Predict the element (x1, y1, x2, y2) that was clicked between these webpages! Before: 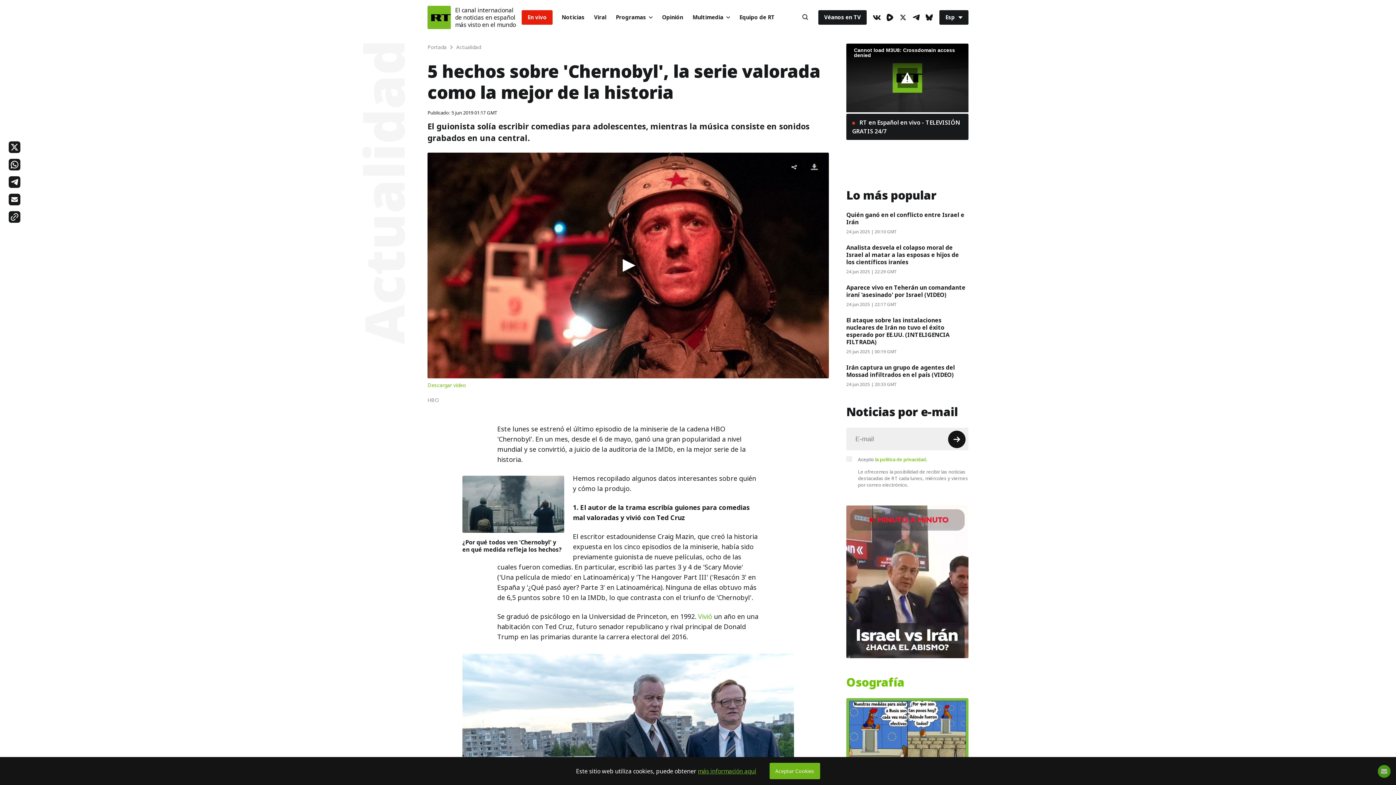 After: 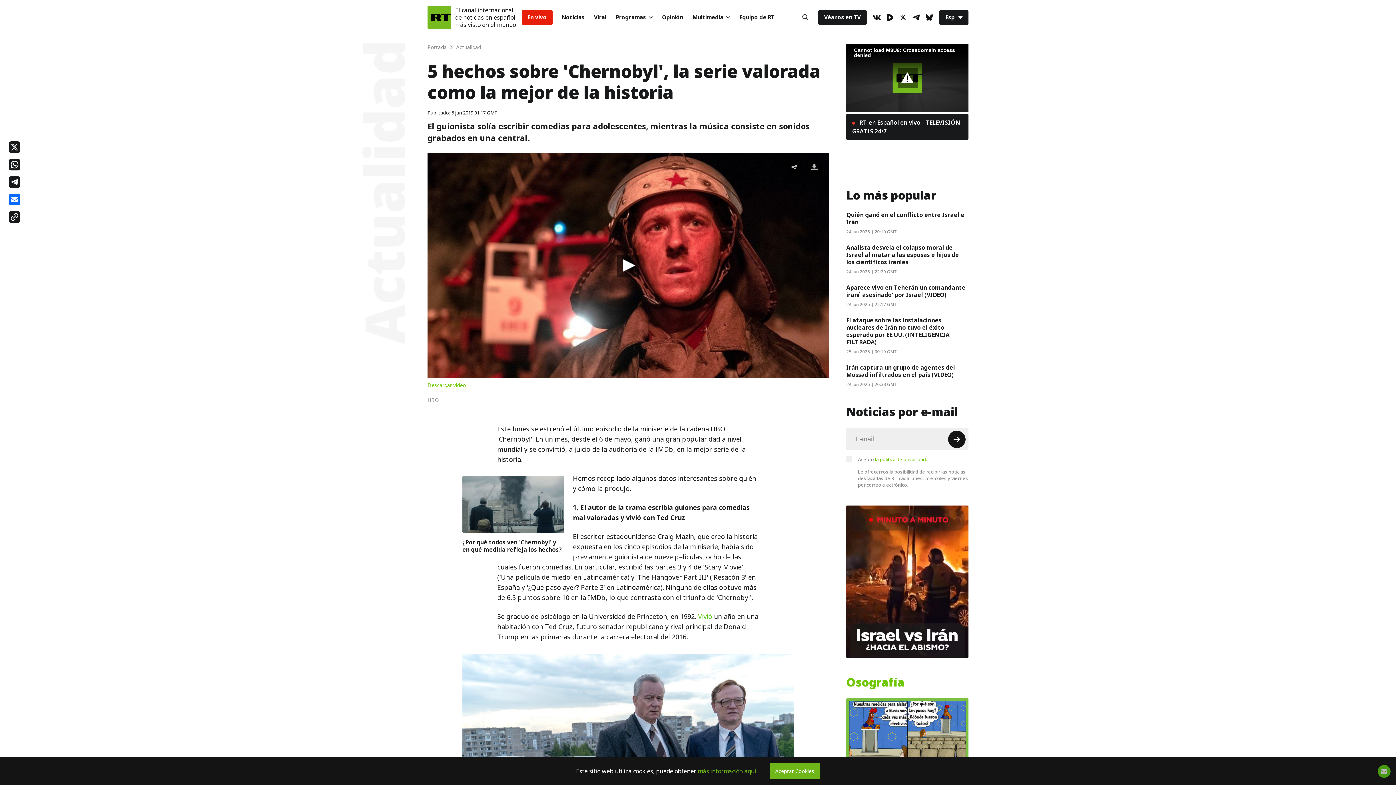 Action: bbox: (8, 193, 20, 205)